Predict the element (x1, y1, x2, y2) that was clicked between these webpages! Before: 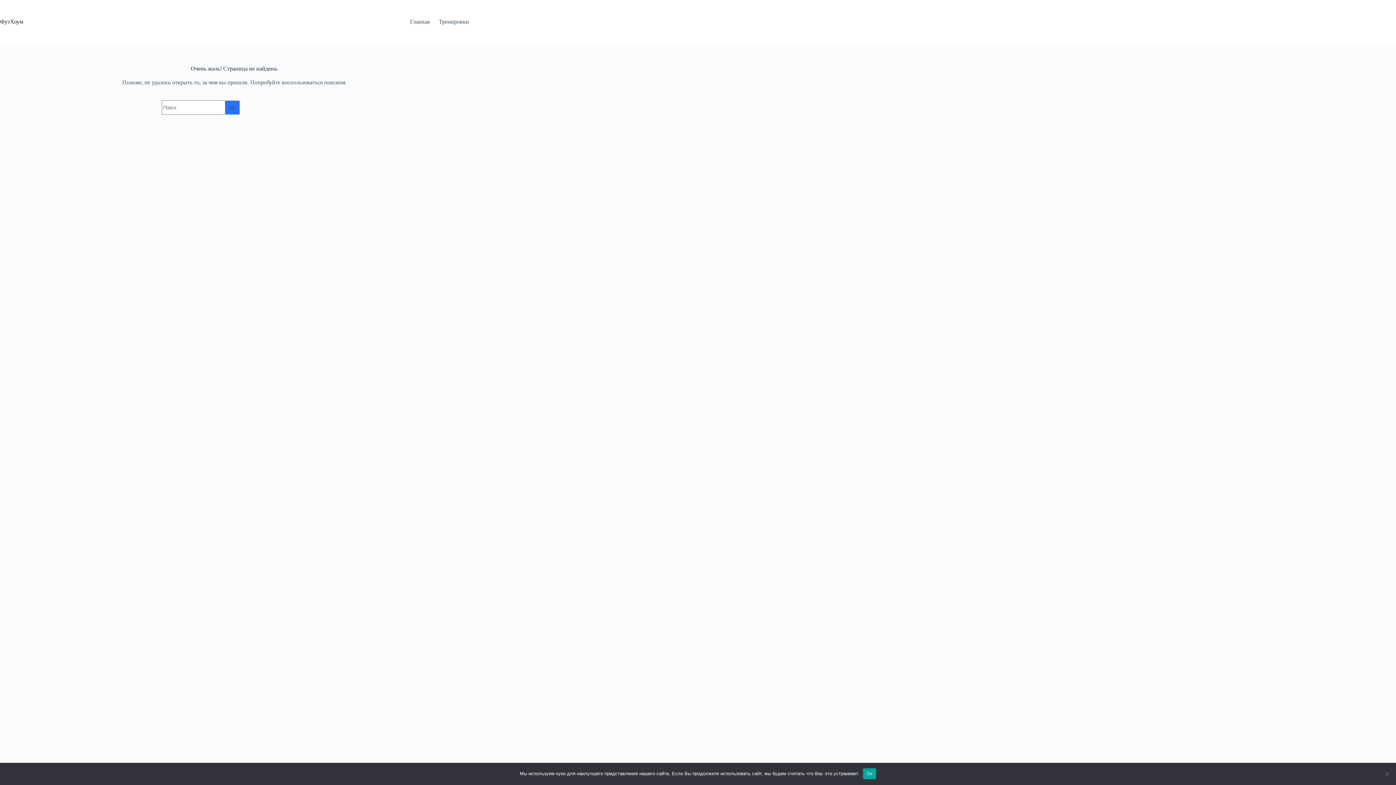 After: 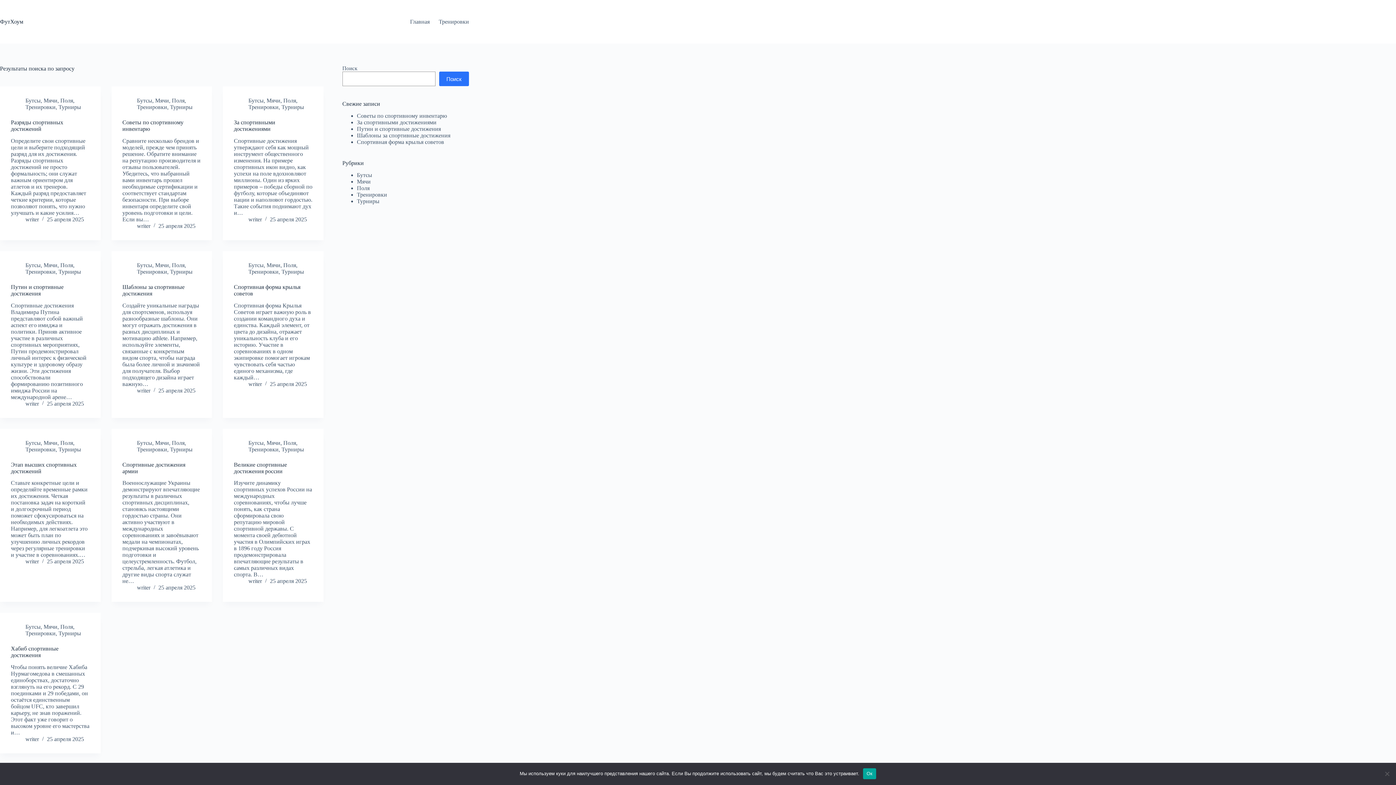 Action: label: Кнопка поиска bbox: (225, 100, 240, 114)